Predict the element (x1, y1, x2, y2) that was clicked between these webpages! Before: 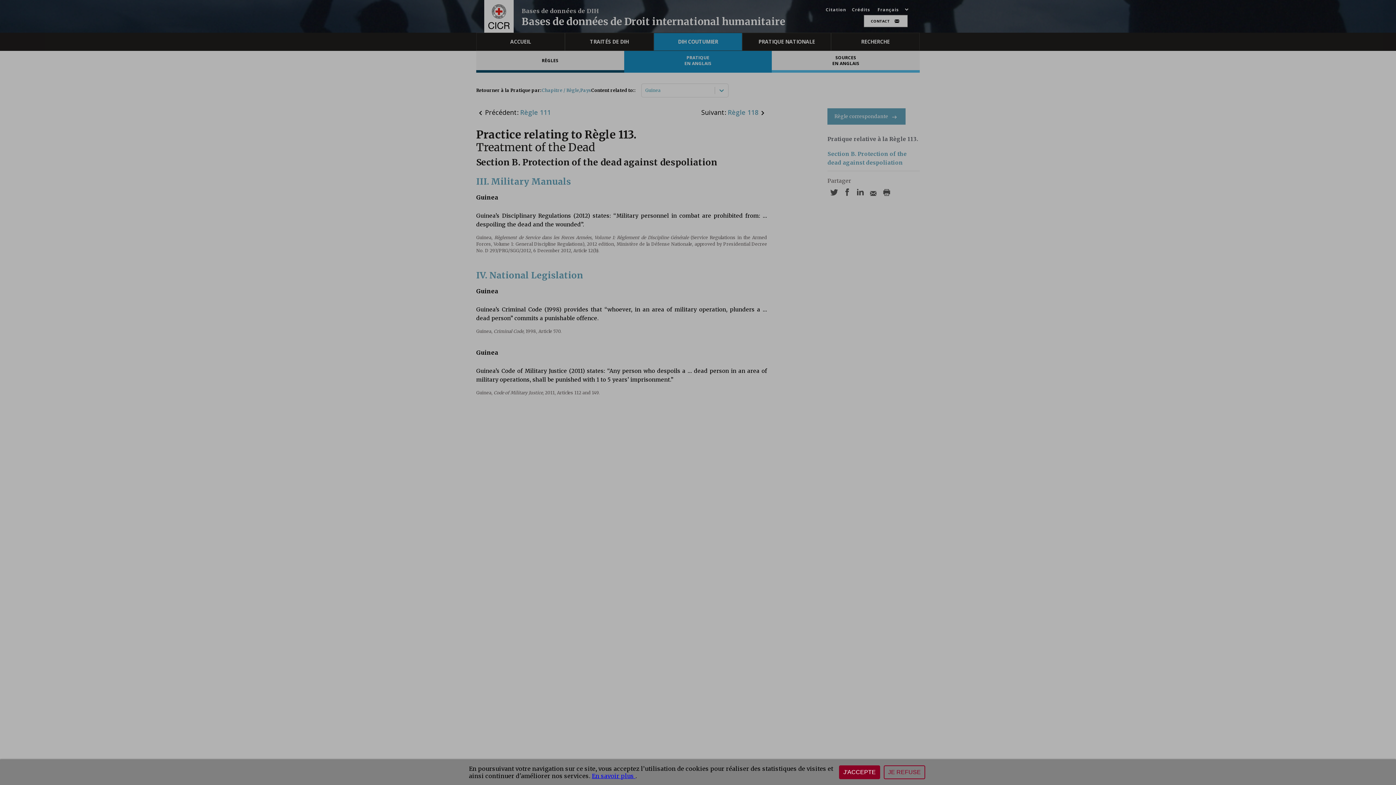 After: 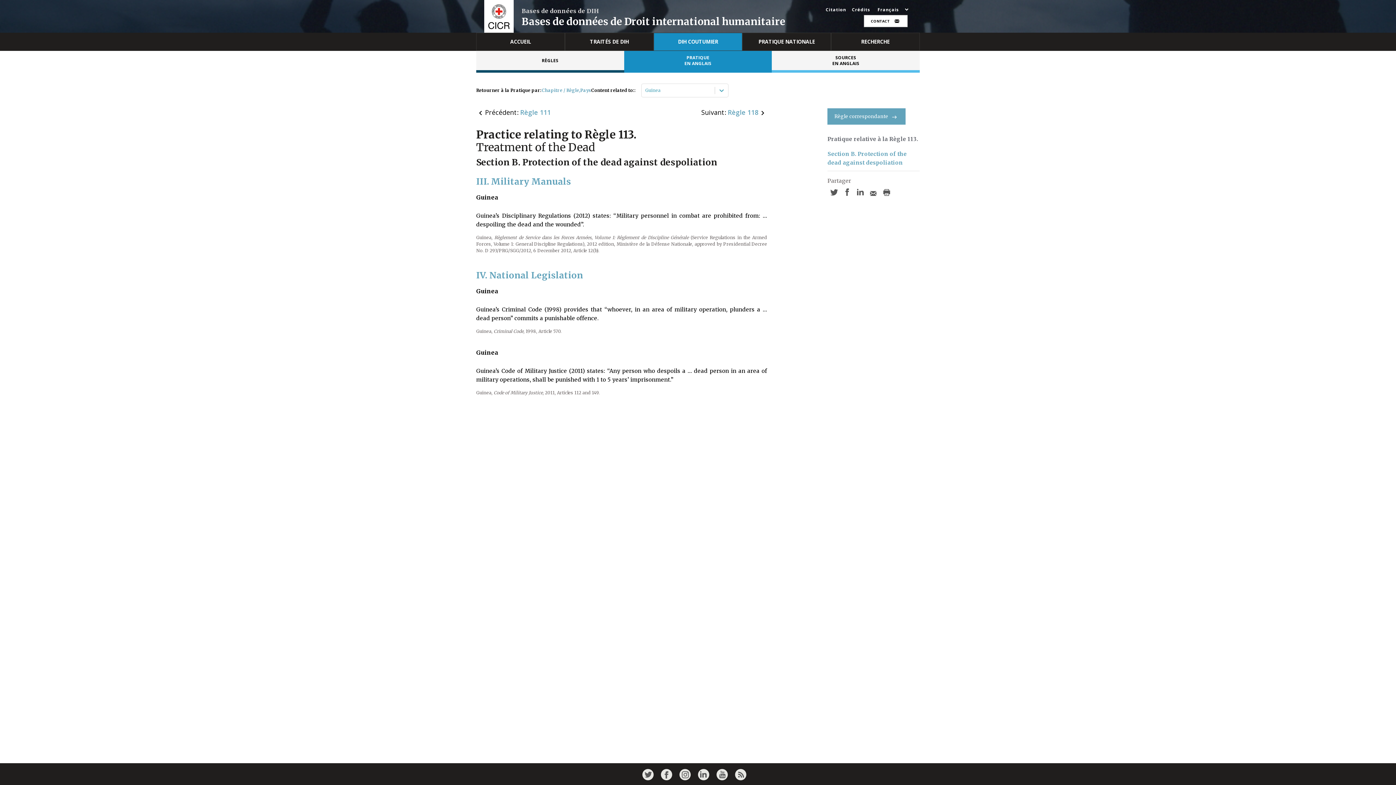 Action: bbox: (839, 765, 880, 779) label: J'ACCEPTE